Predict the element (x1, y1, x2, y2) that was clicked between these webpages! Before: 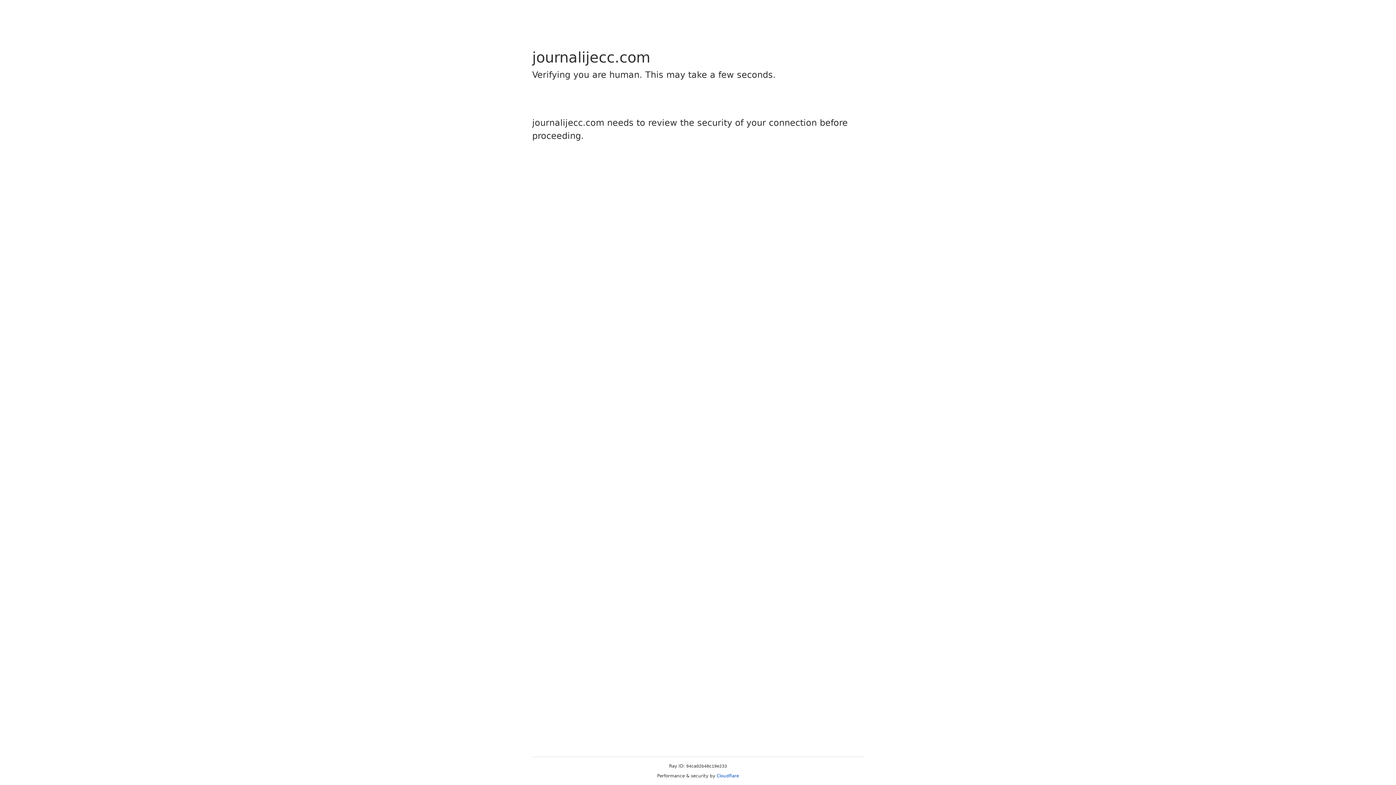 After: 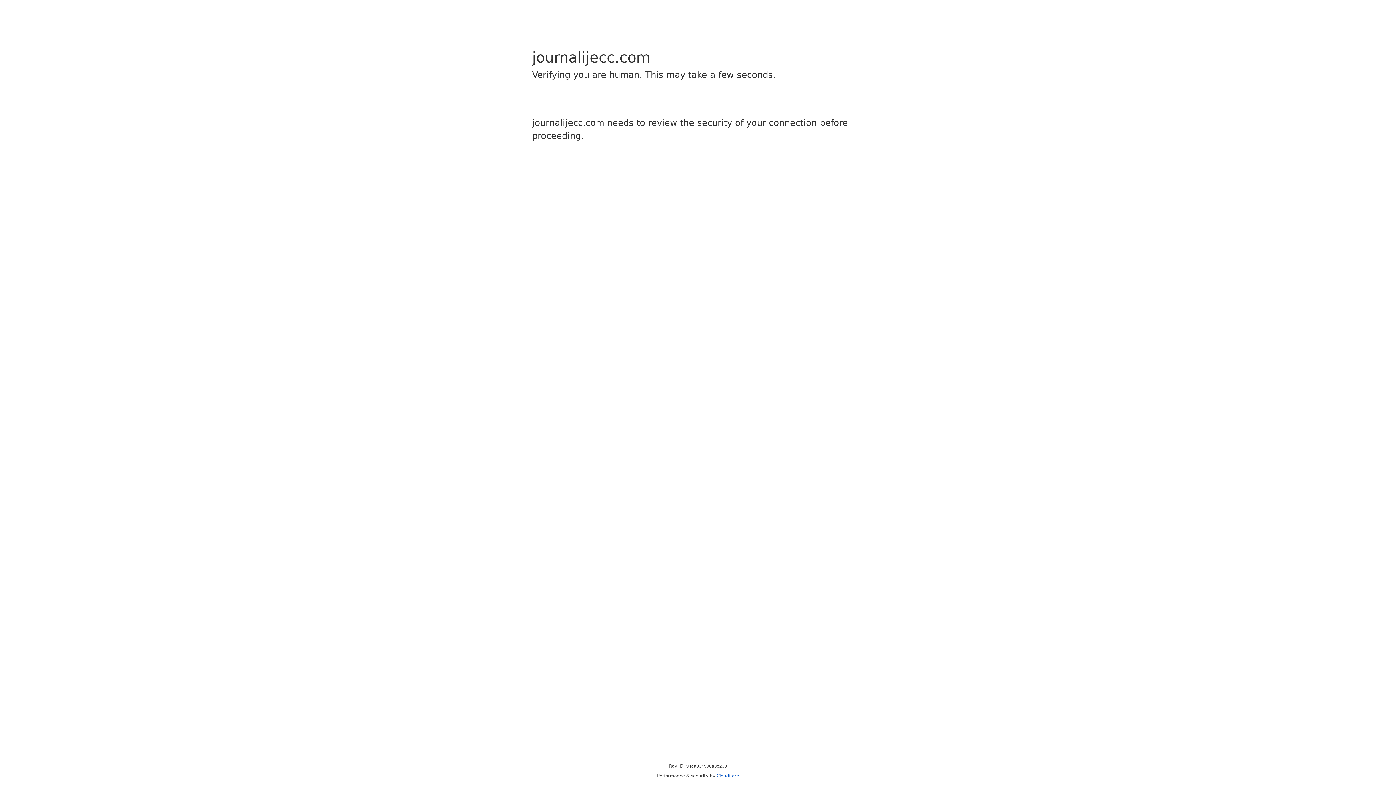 Action: bbox: (716, 773, 739, 778) label: Cloudflare